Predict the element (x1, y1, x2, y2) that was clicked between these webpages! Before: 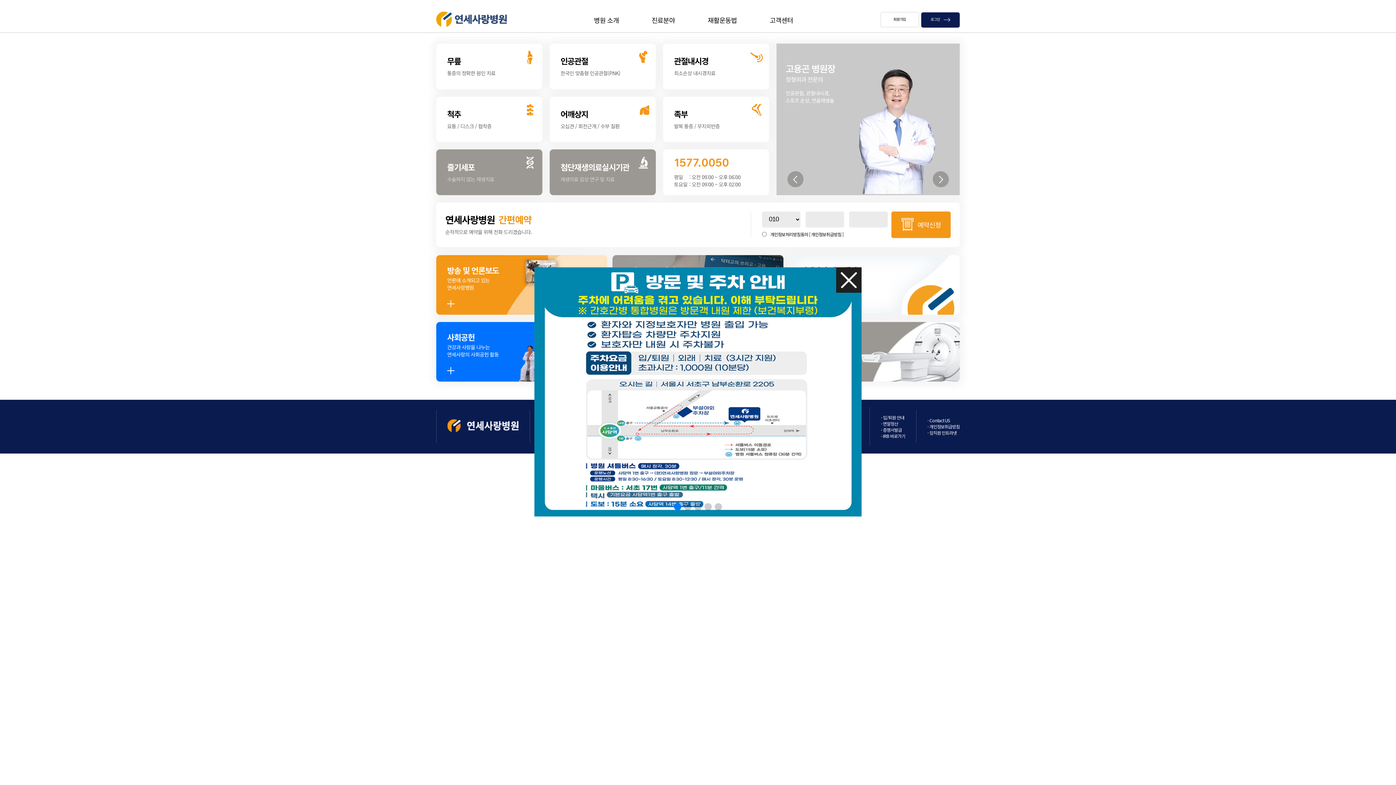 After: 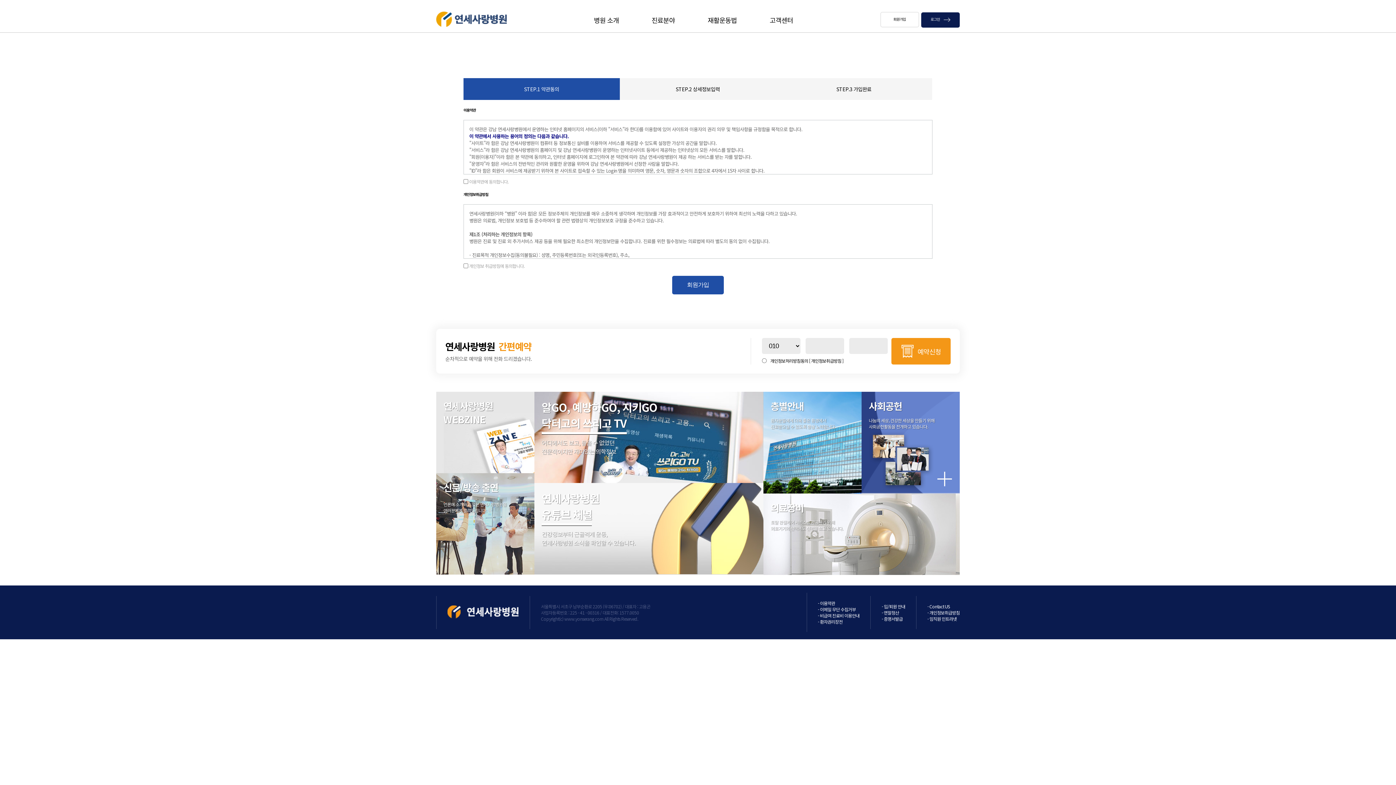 Action: bbox: (880, 12, 919, 27) label: 회원가입